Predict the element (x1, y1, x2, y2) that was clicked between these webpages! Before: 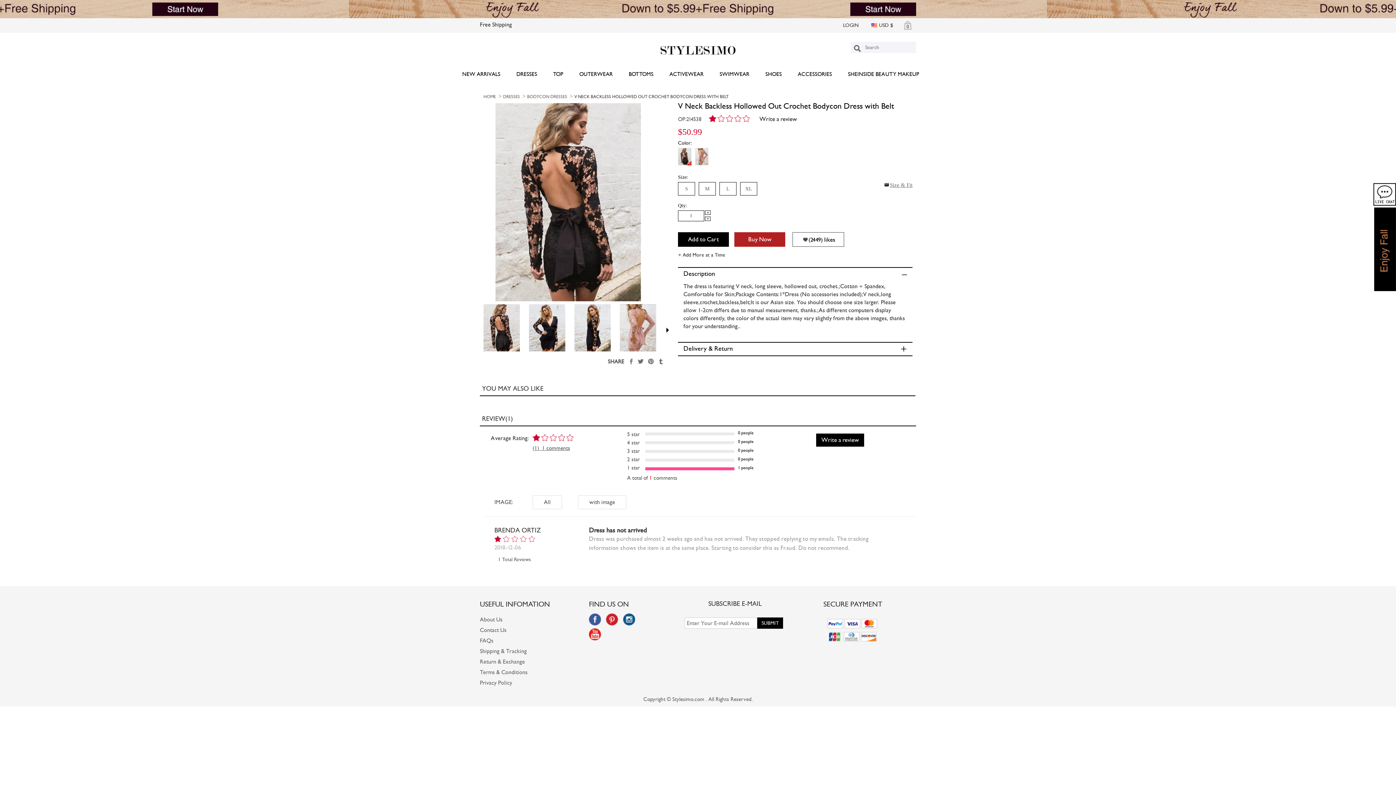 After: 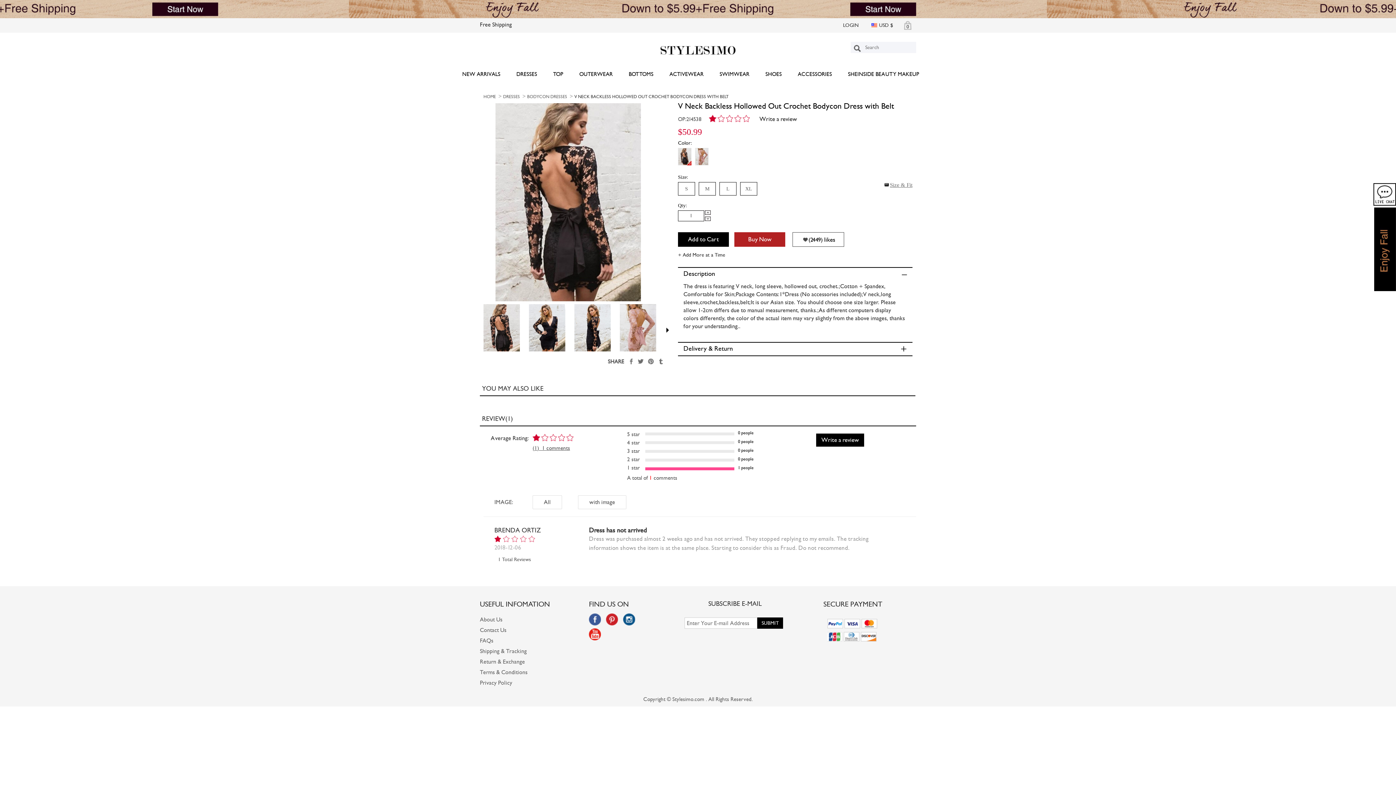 Action: bbox: (676, 601, 794, 607) label: SUBSCRIBE E-MAIL